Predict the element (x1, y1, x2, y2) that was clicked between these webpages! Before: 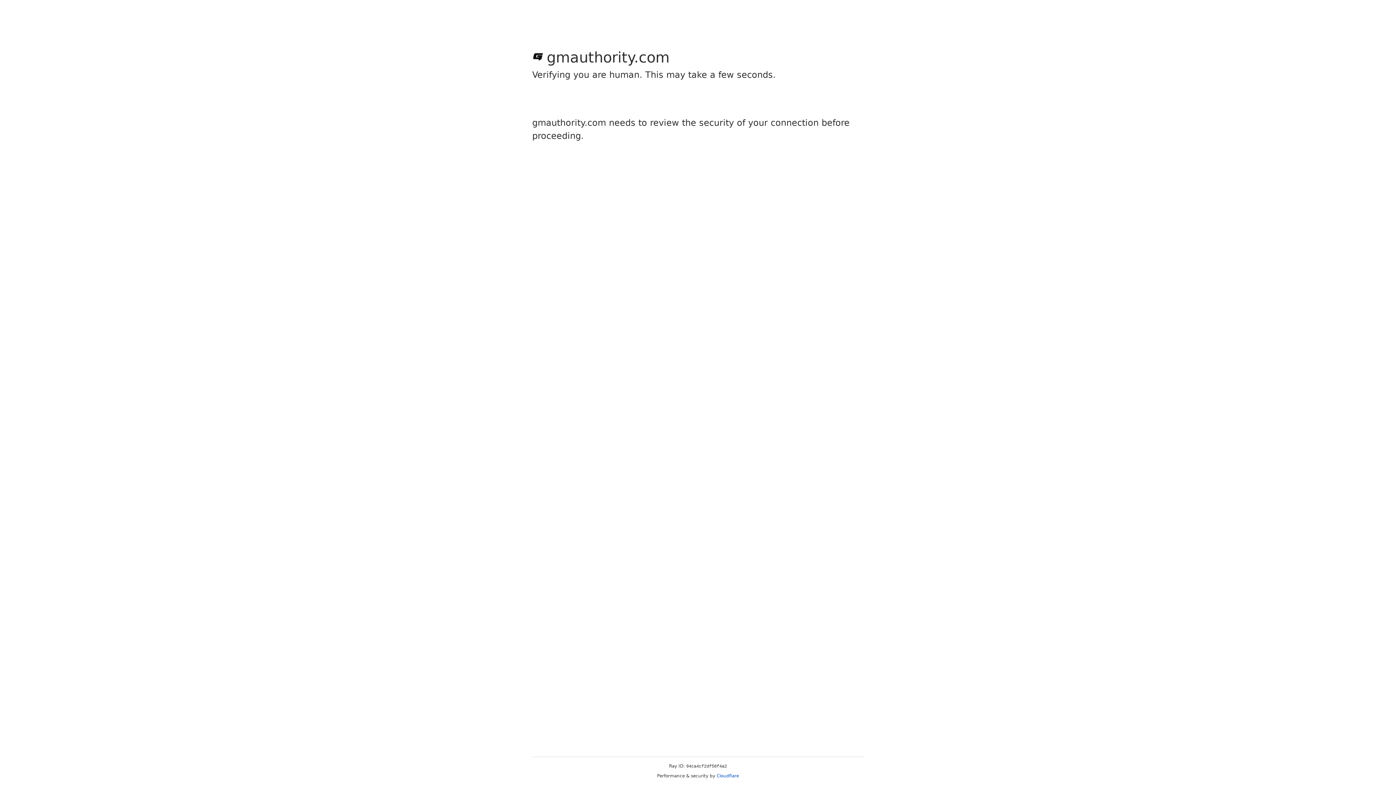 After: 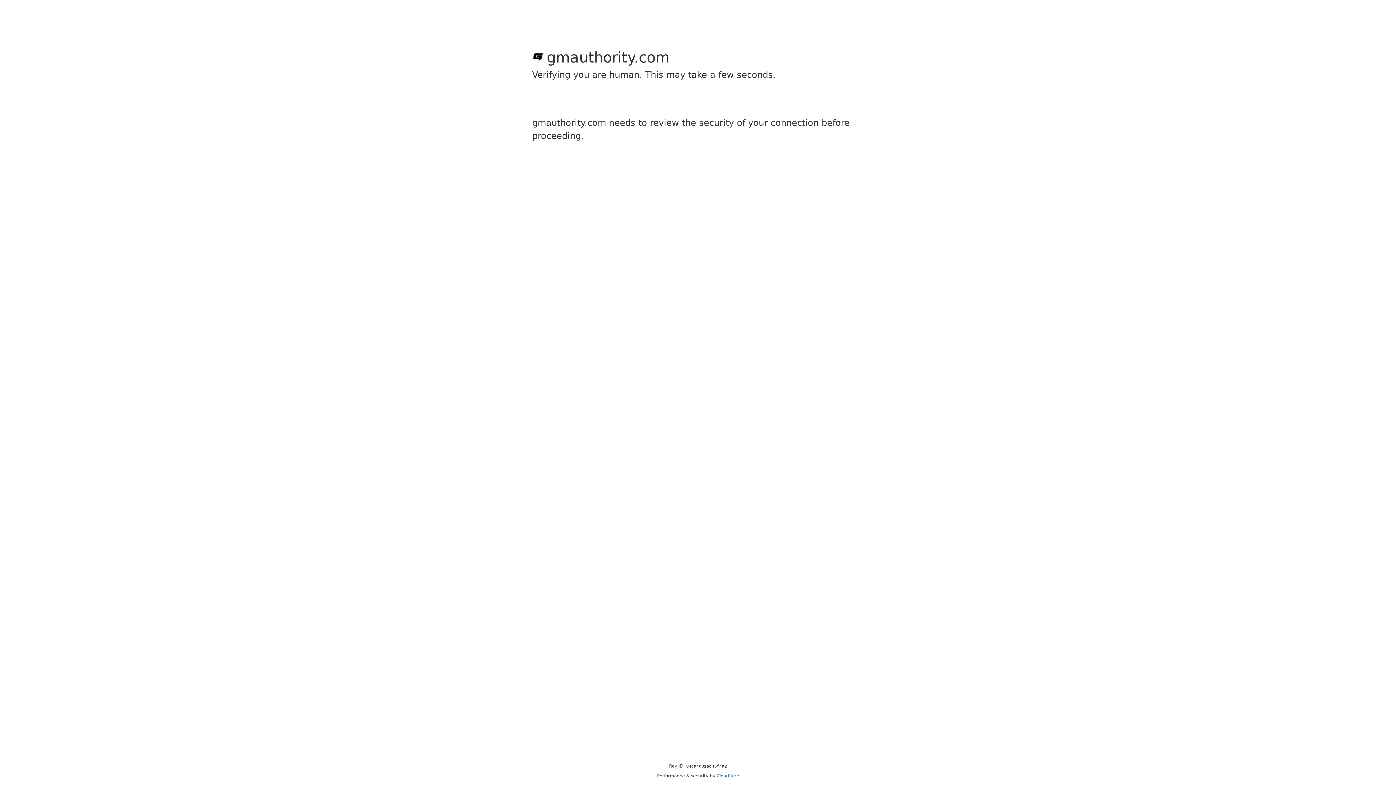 Action: bbox: (716, 773, 739, 778) label: Cloudflare